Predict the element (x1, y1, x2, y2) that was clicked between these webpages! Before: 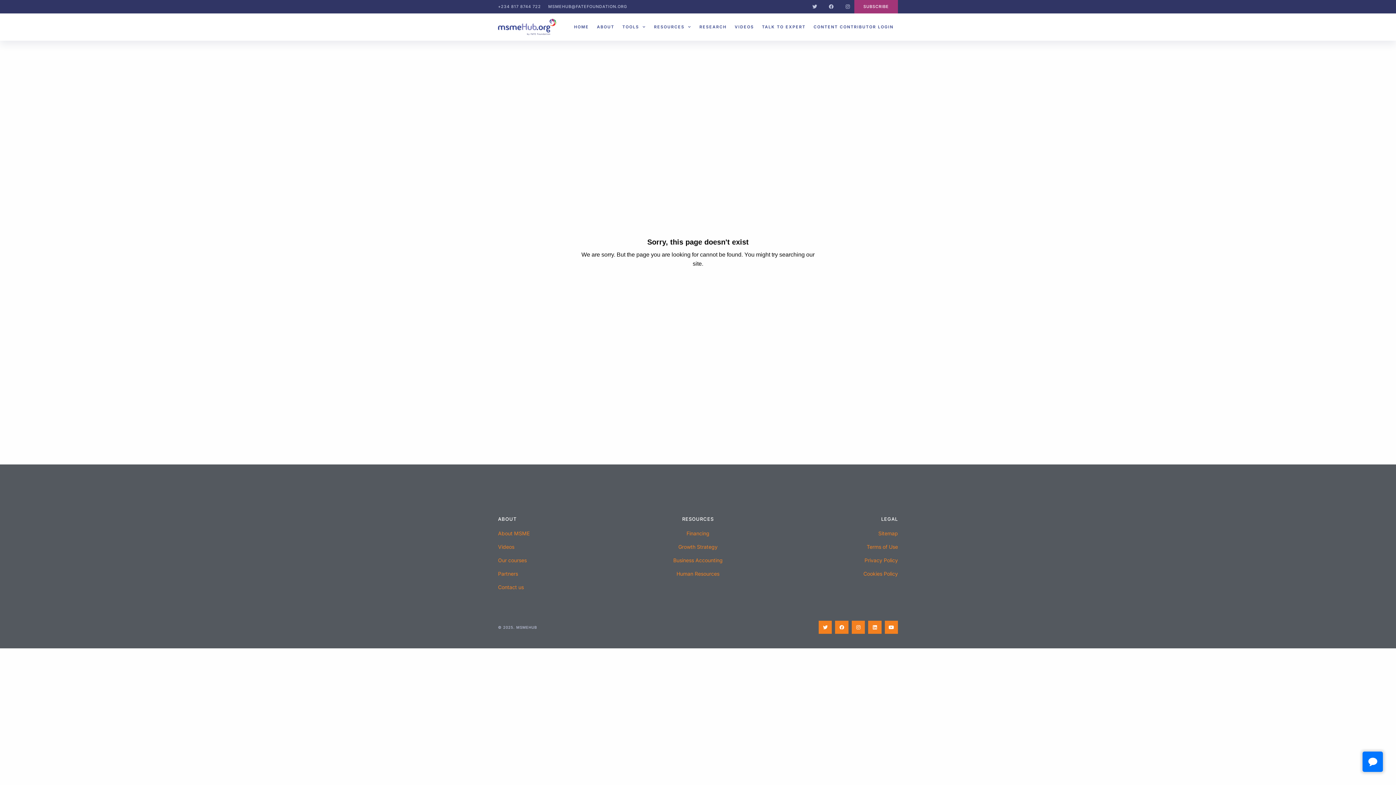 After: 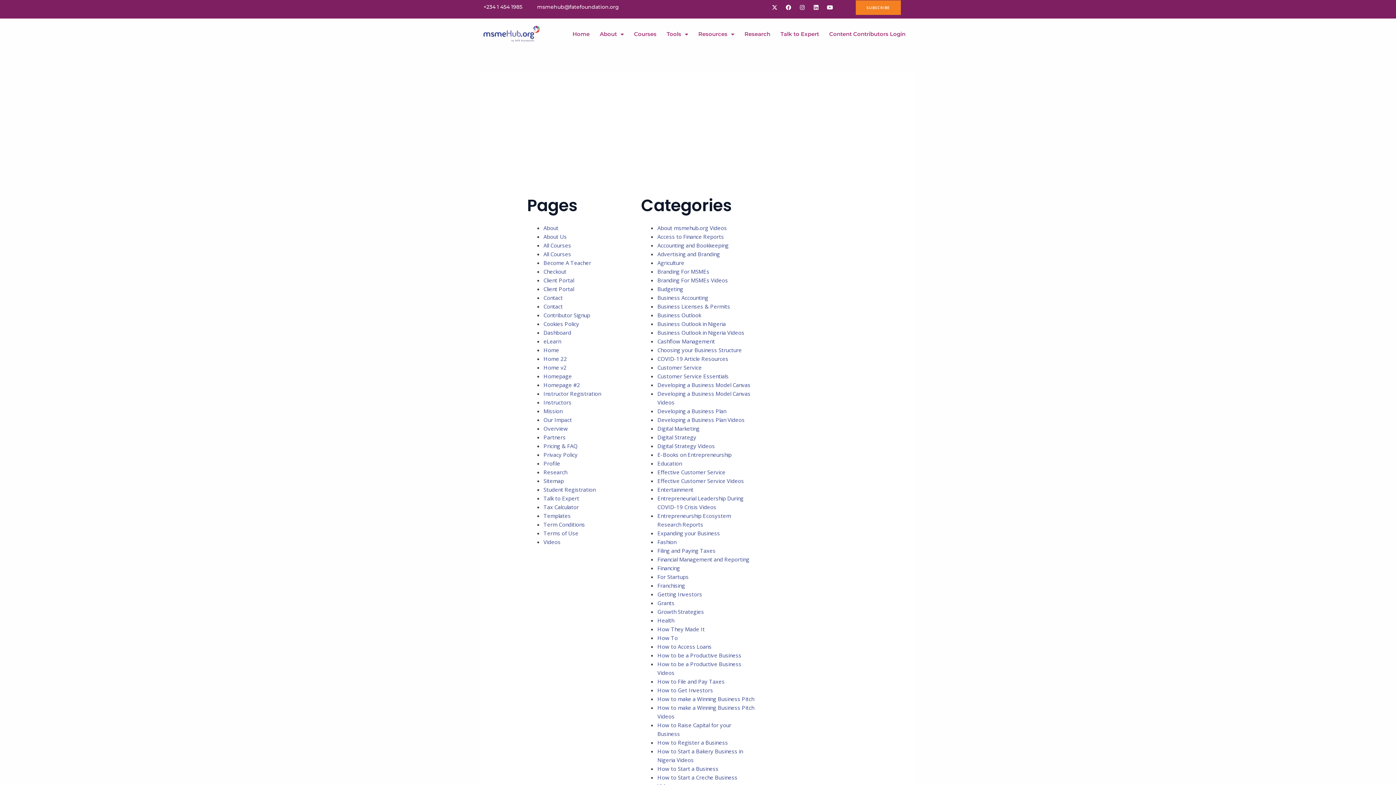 Action: label: Sitemap bbox: (764, 529, 898, 537)